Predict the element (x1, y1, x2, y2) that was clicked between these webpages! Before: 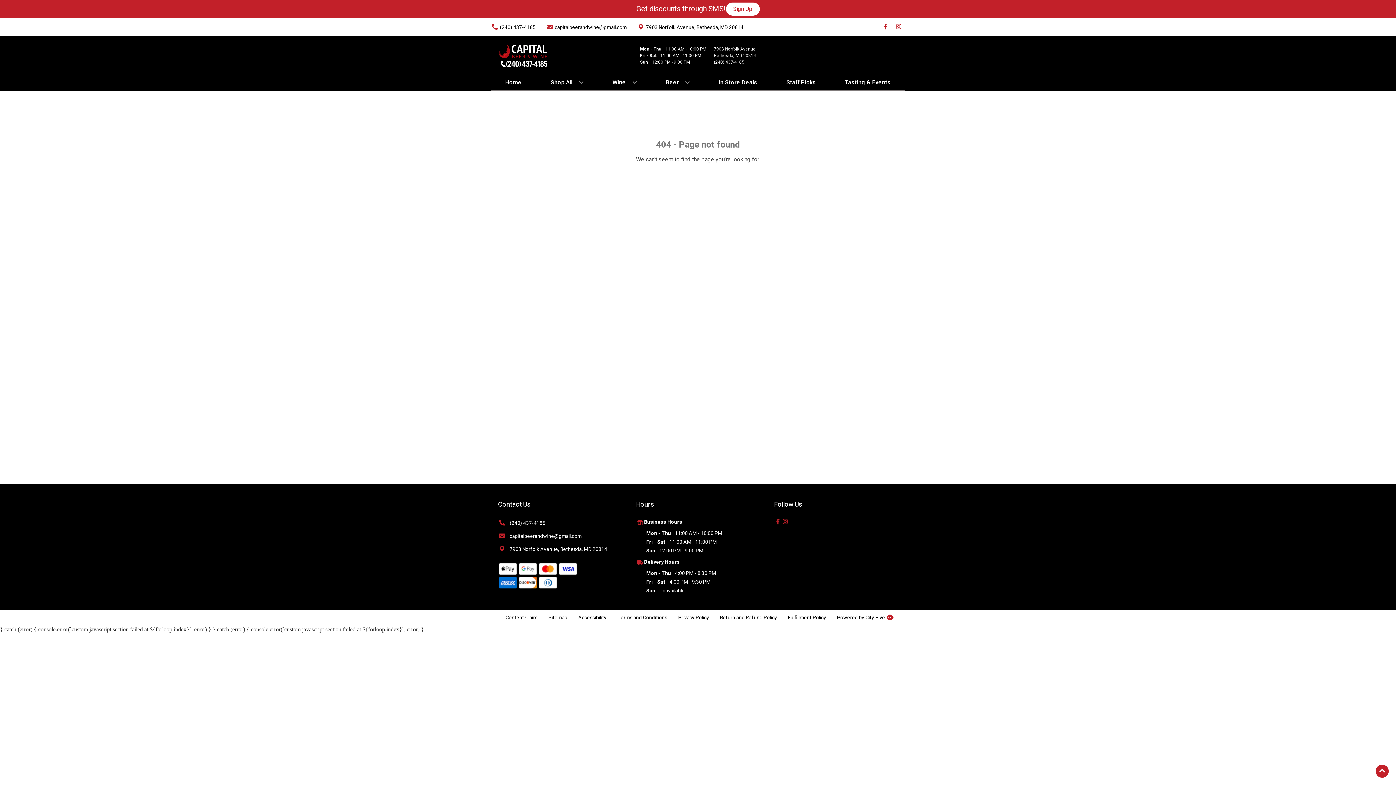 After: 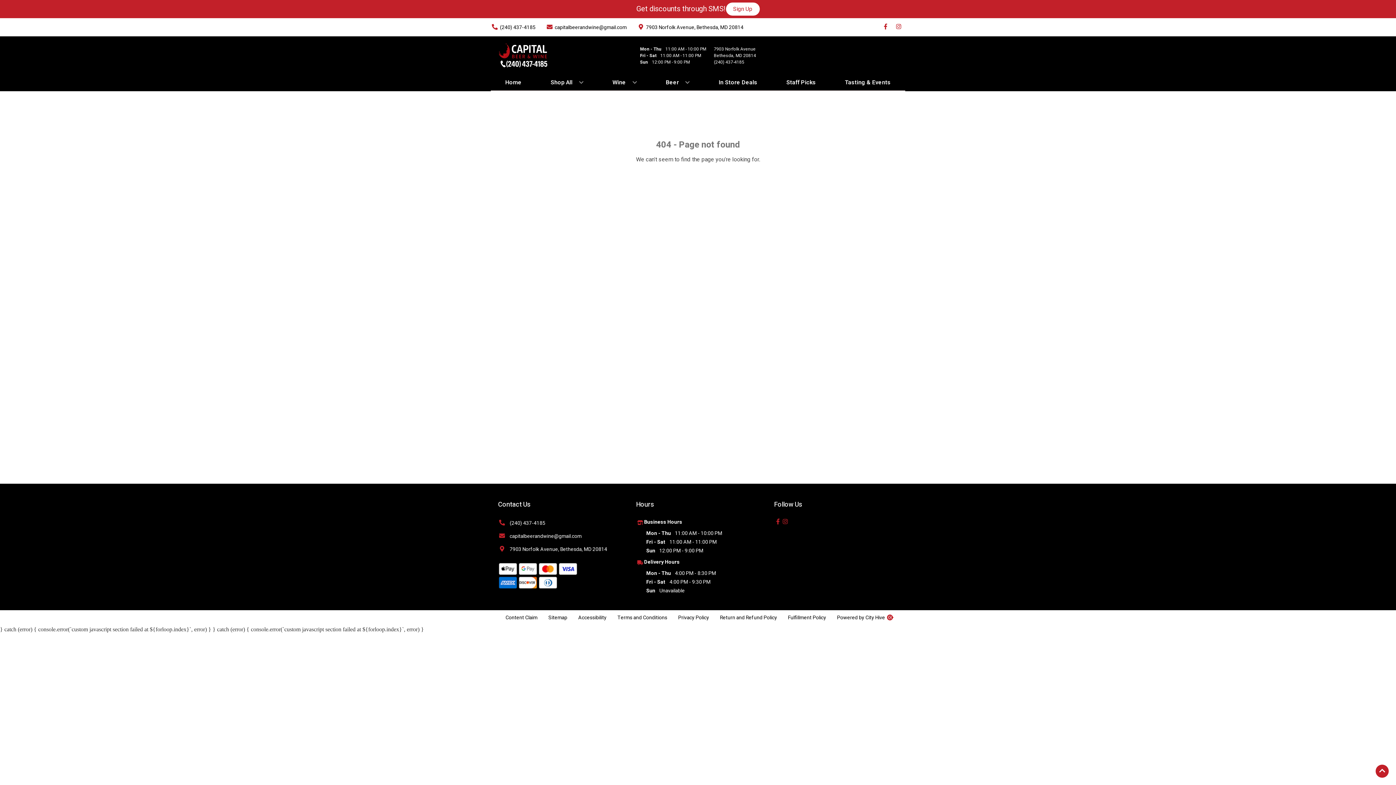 Action: label: Opens Sitemap in a new tab bbox: (543, 610, 572, 625)